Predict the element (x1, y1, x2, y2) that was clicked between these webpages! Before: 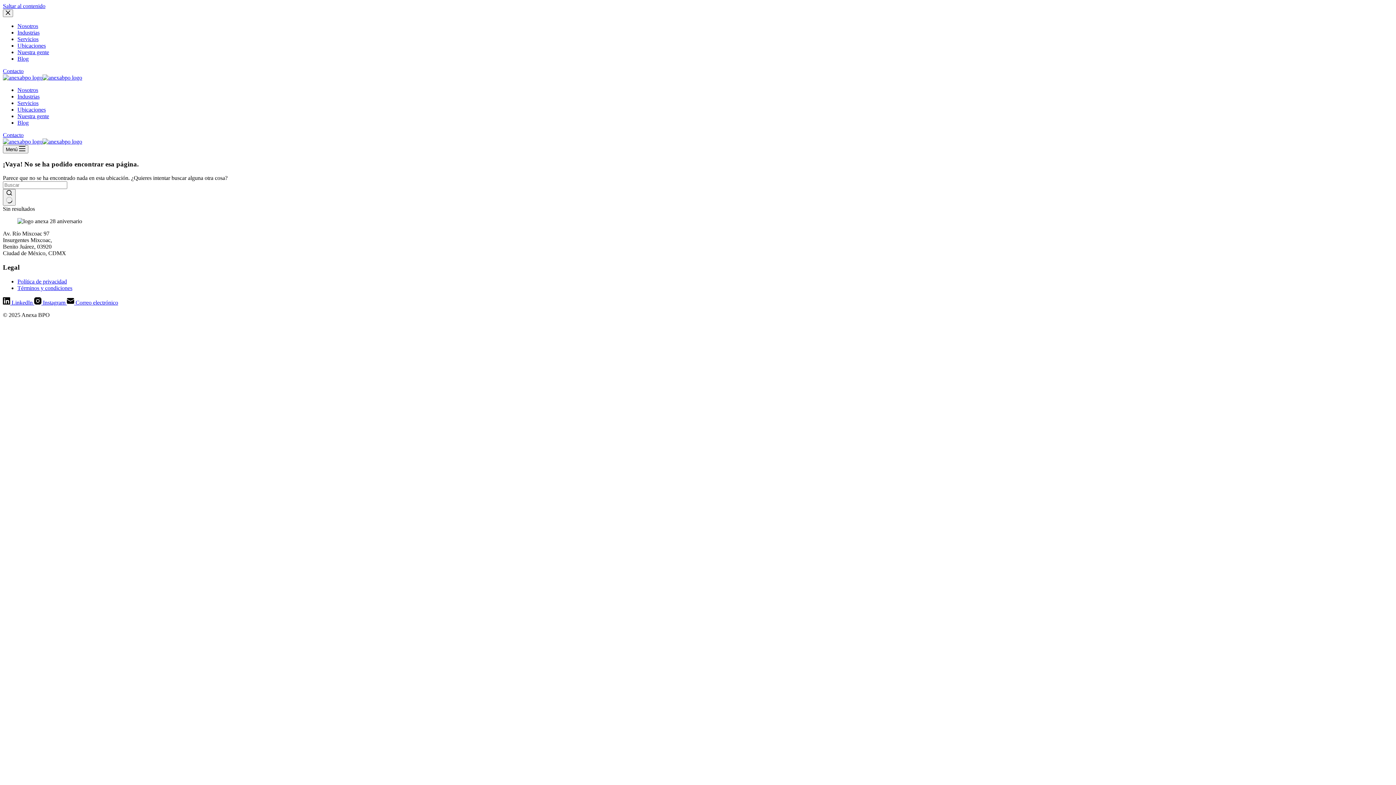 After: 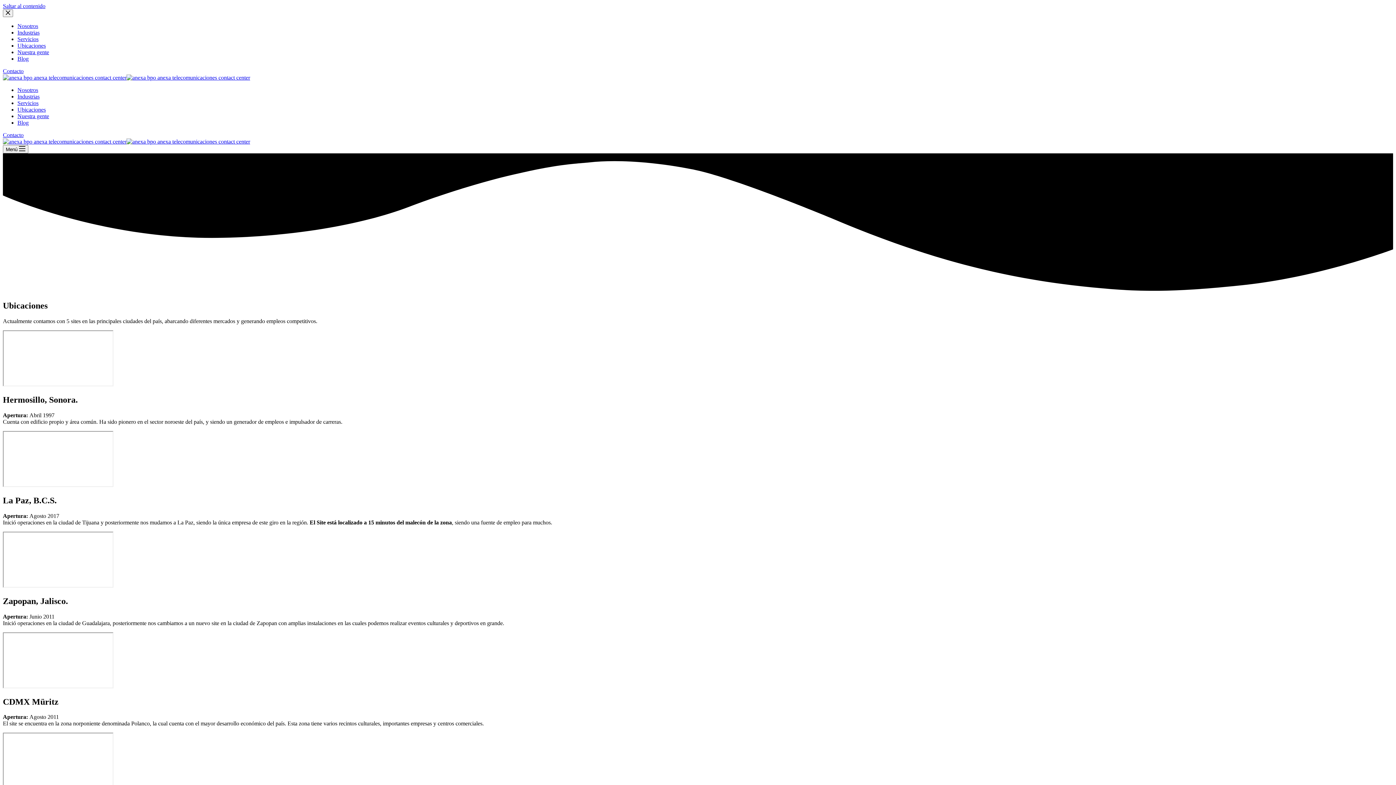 Action: bbox: (17, 106, 45, 112) label: Ubicaciones